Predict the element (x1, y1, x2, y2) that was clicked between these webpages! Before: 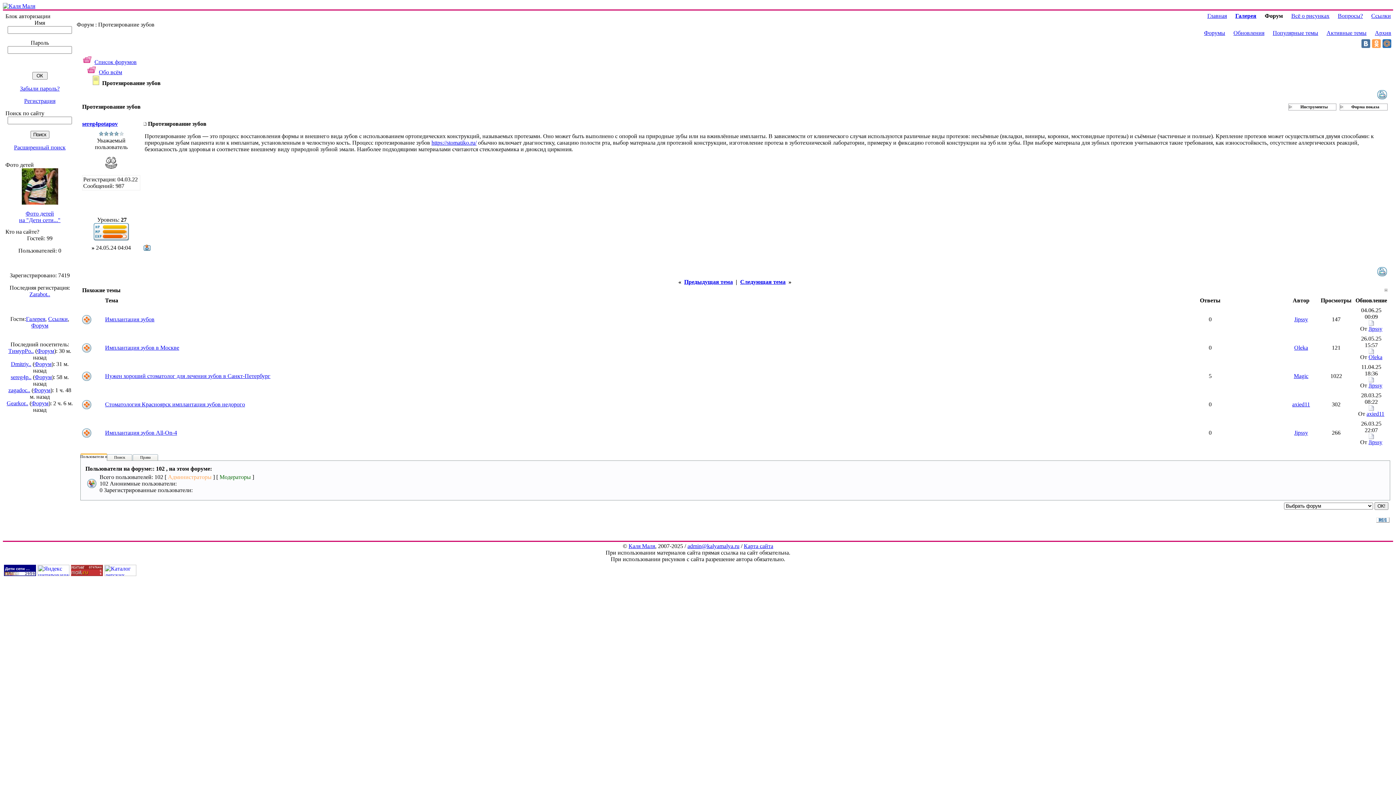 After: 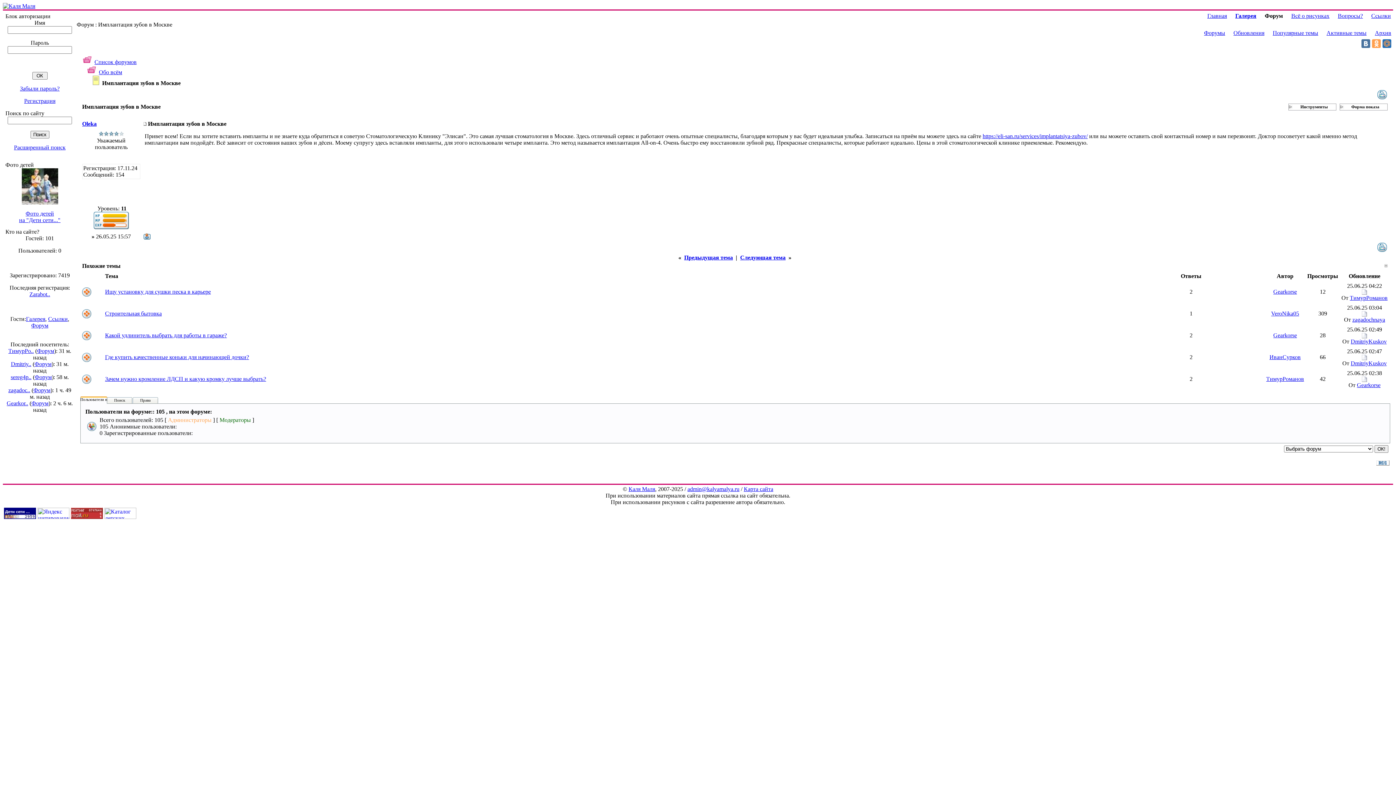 Action: bbox: (1368, 349, 1374, 355)